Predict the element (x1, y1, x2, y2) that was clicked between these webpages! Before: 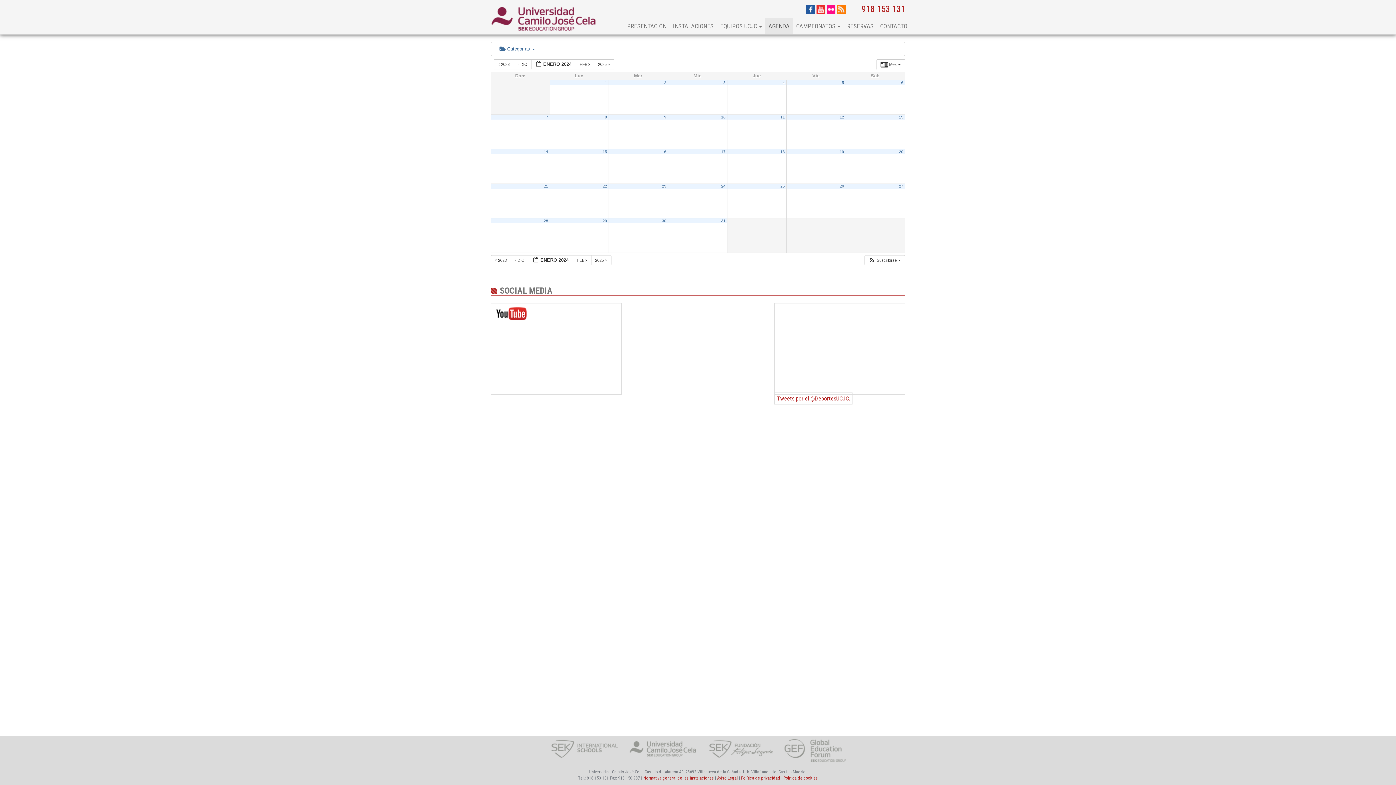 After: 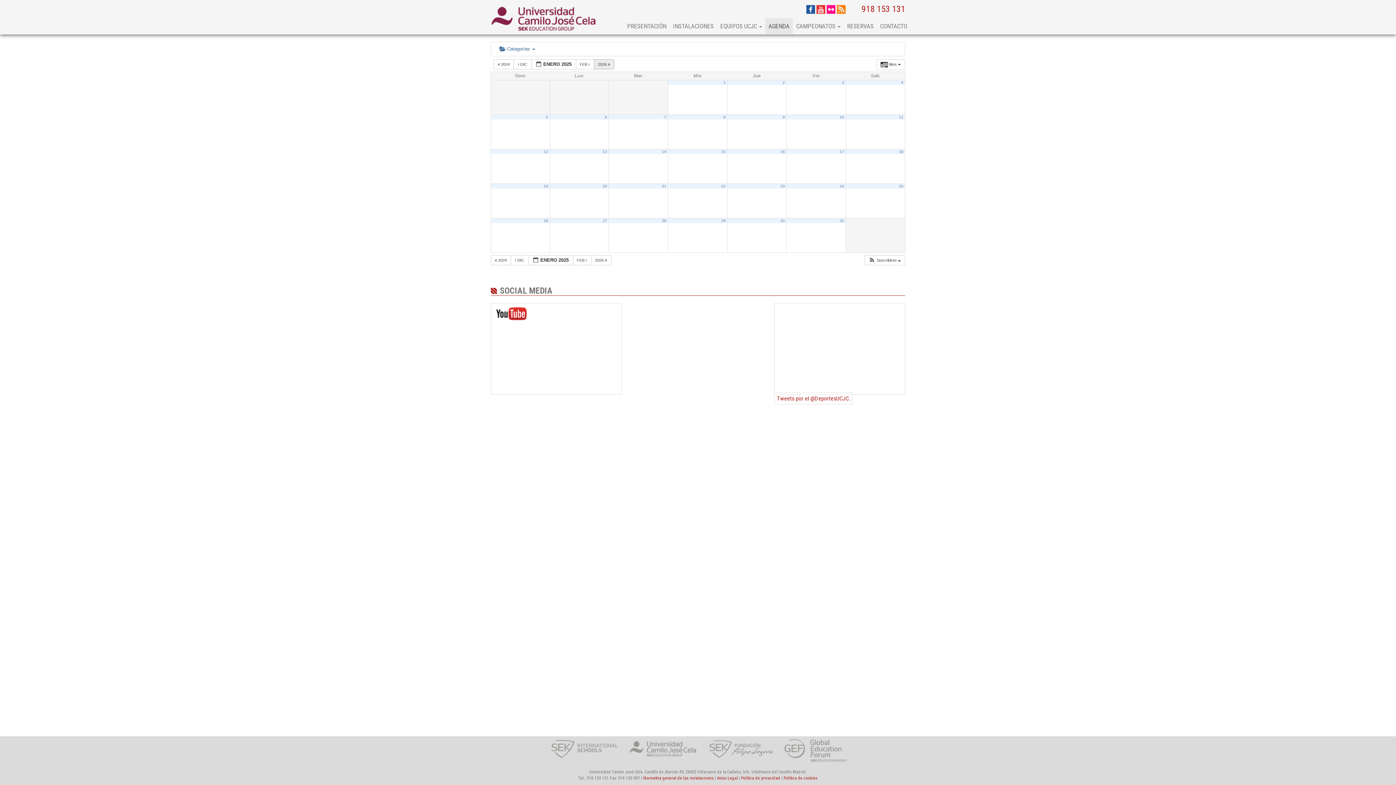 Action: bbox: (594, 59, 614, 69) label: 2025  